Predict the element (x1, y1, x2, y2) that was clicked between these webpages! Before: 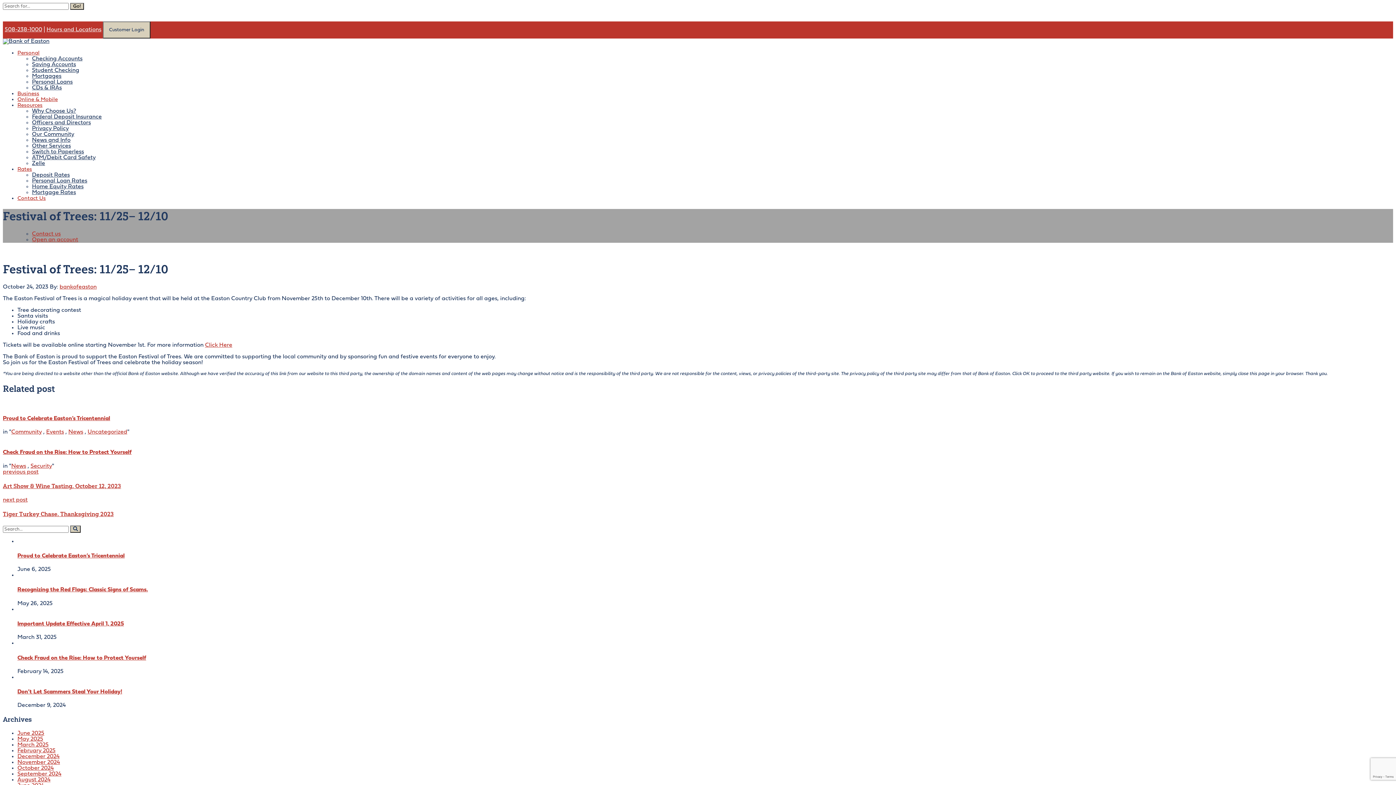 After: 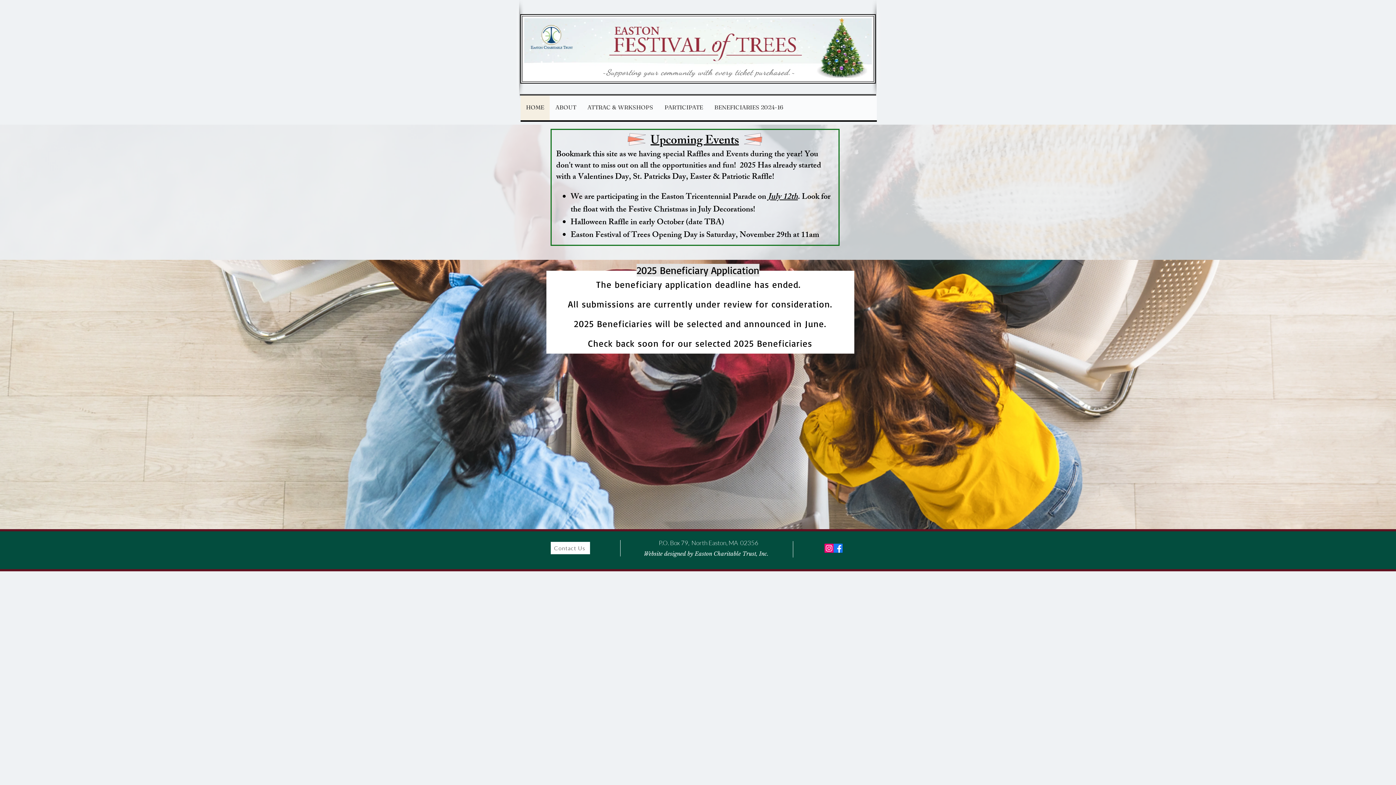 Action: label: Click Here bbox: (205, 342, 232, 348)